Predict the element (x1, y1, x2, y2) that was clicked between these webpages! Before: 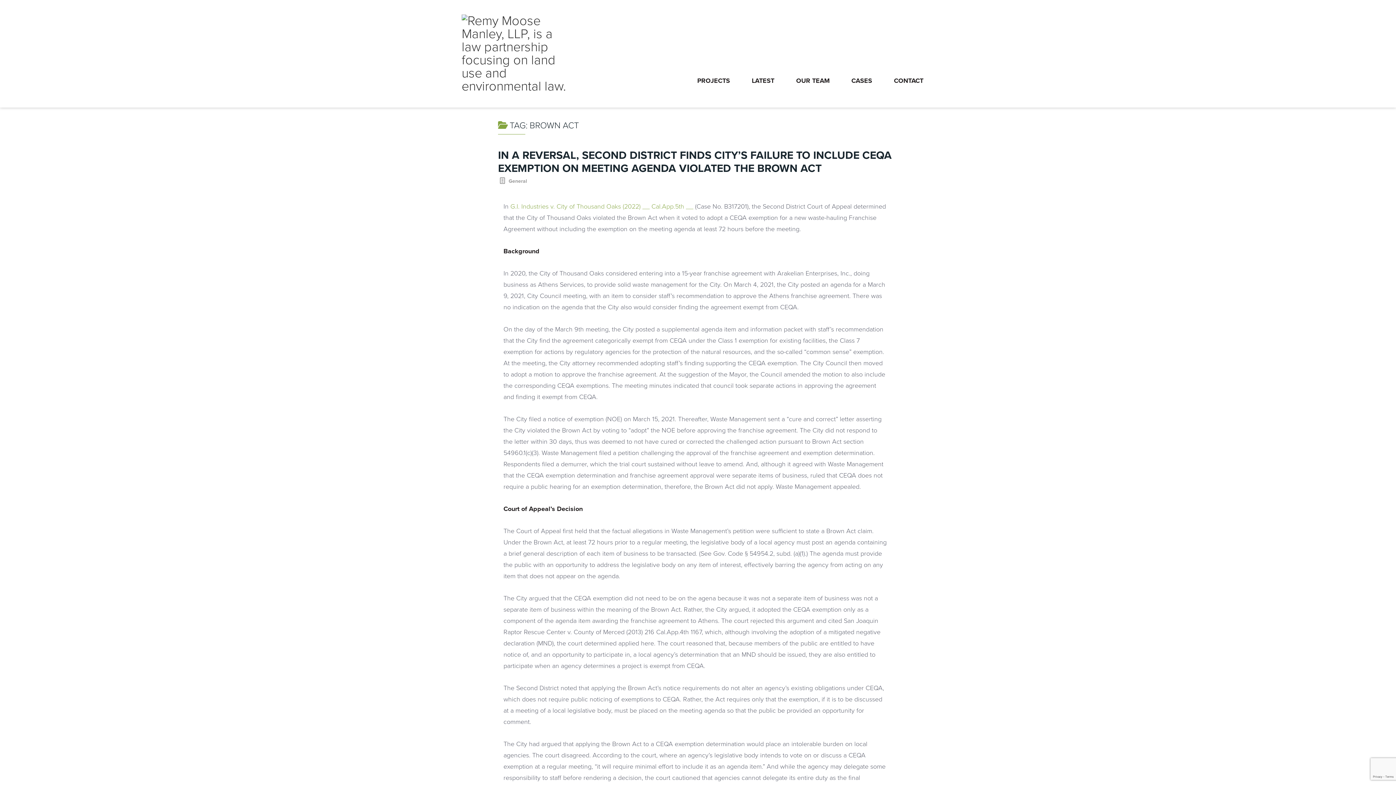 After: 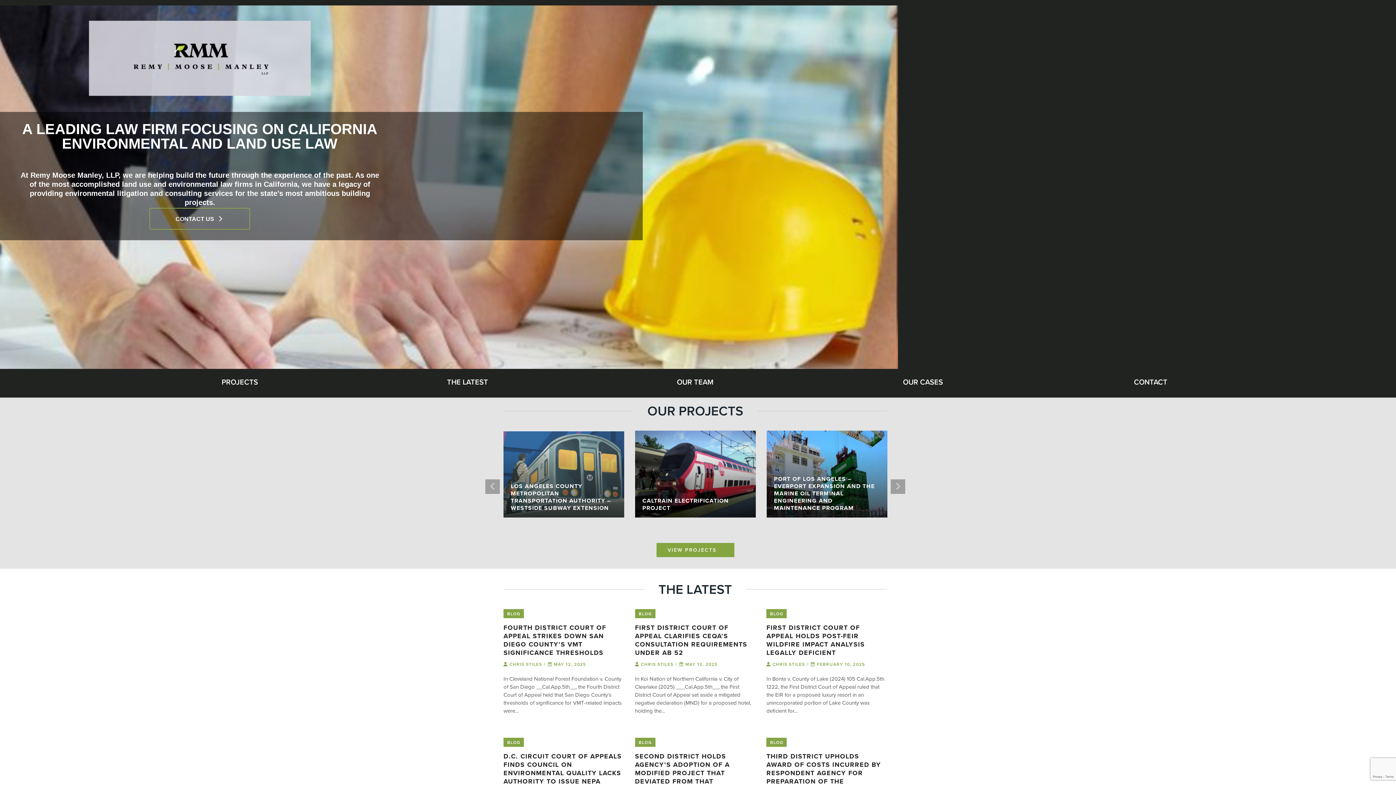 Action: bbox: (461, 14, 566, 93)